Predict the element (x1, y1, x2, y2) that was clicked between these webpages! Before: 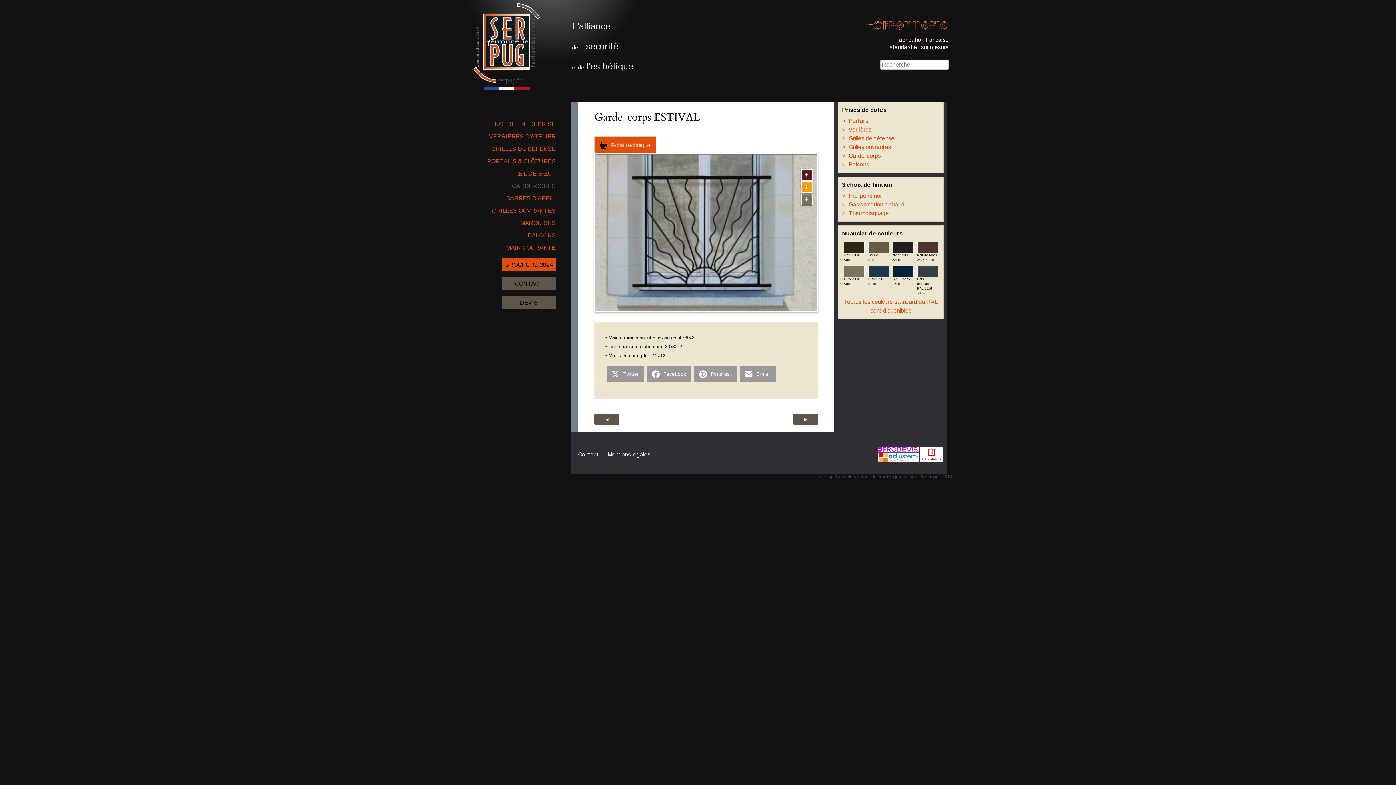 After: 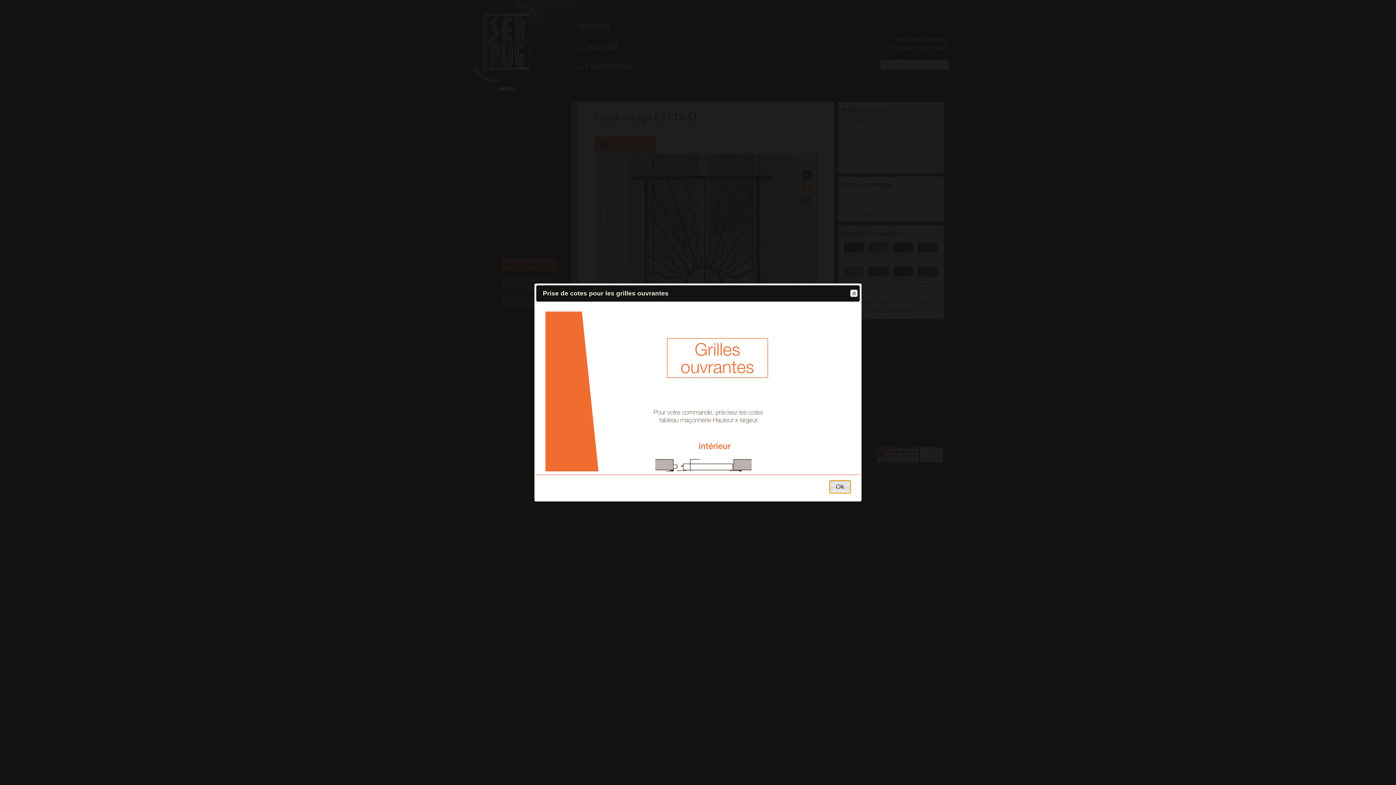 Action: bbox: (842, 142, 939, 151) label: >  Grilles ouvrantes